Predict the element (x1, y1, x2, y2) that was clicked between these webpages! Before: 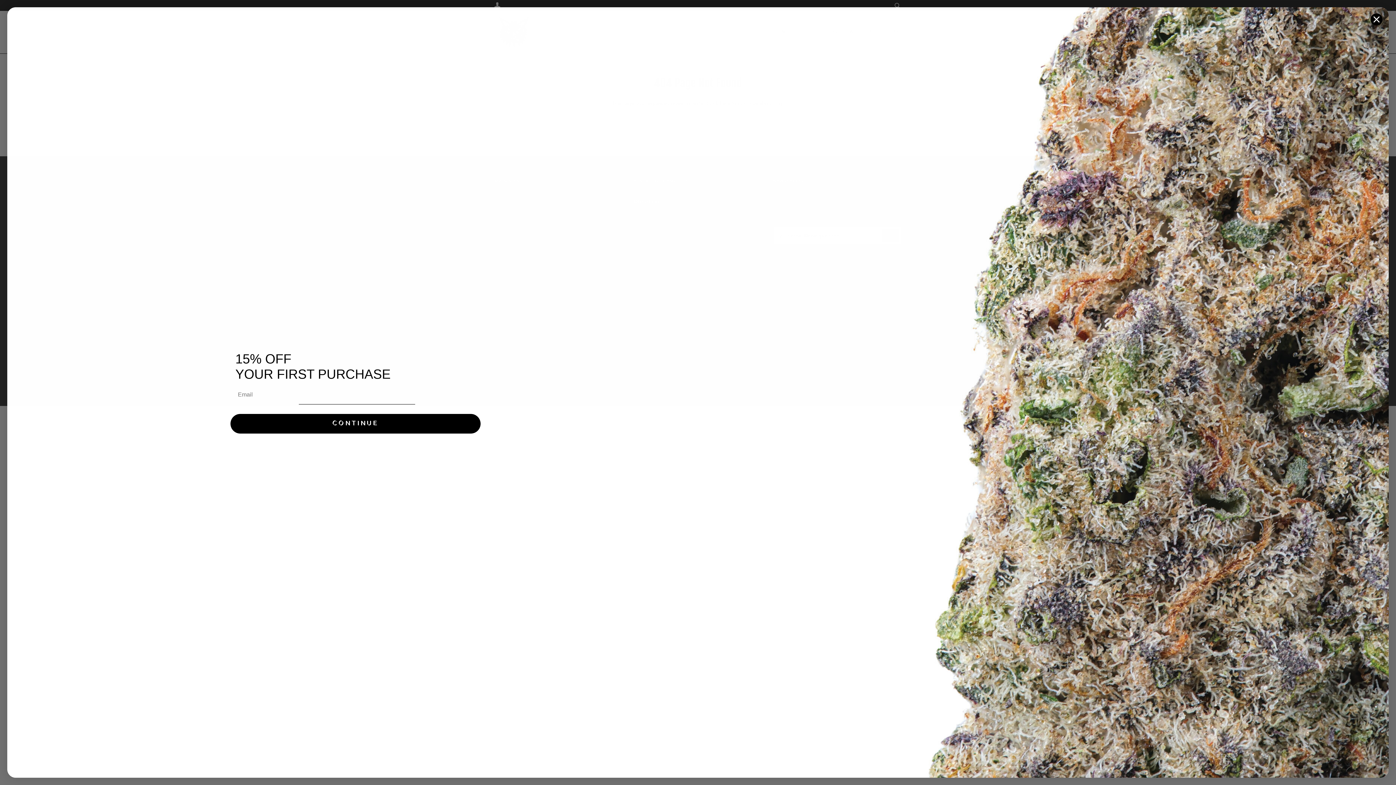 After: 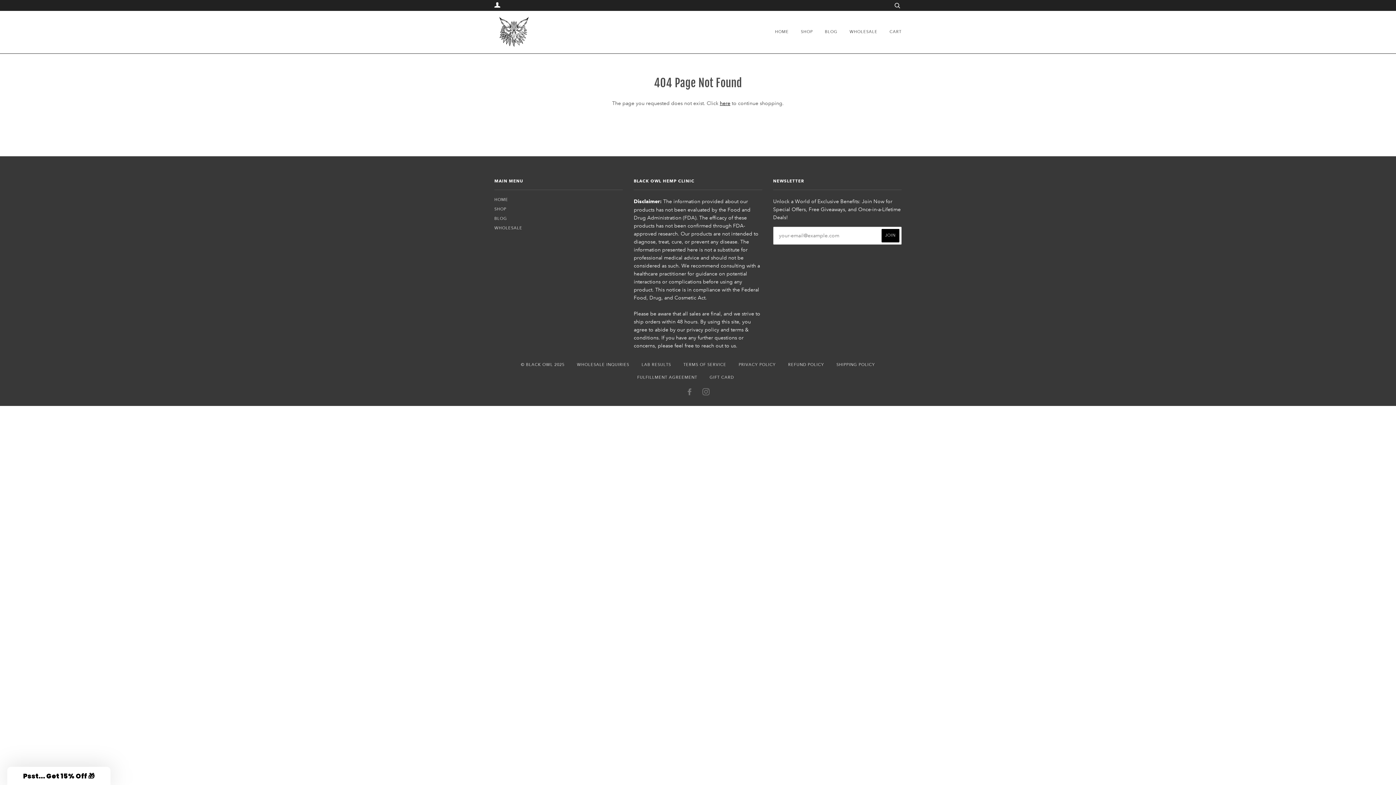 Action: bbox: (1370, 13, 1383, 25) label: Close dialog